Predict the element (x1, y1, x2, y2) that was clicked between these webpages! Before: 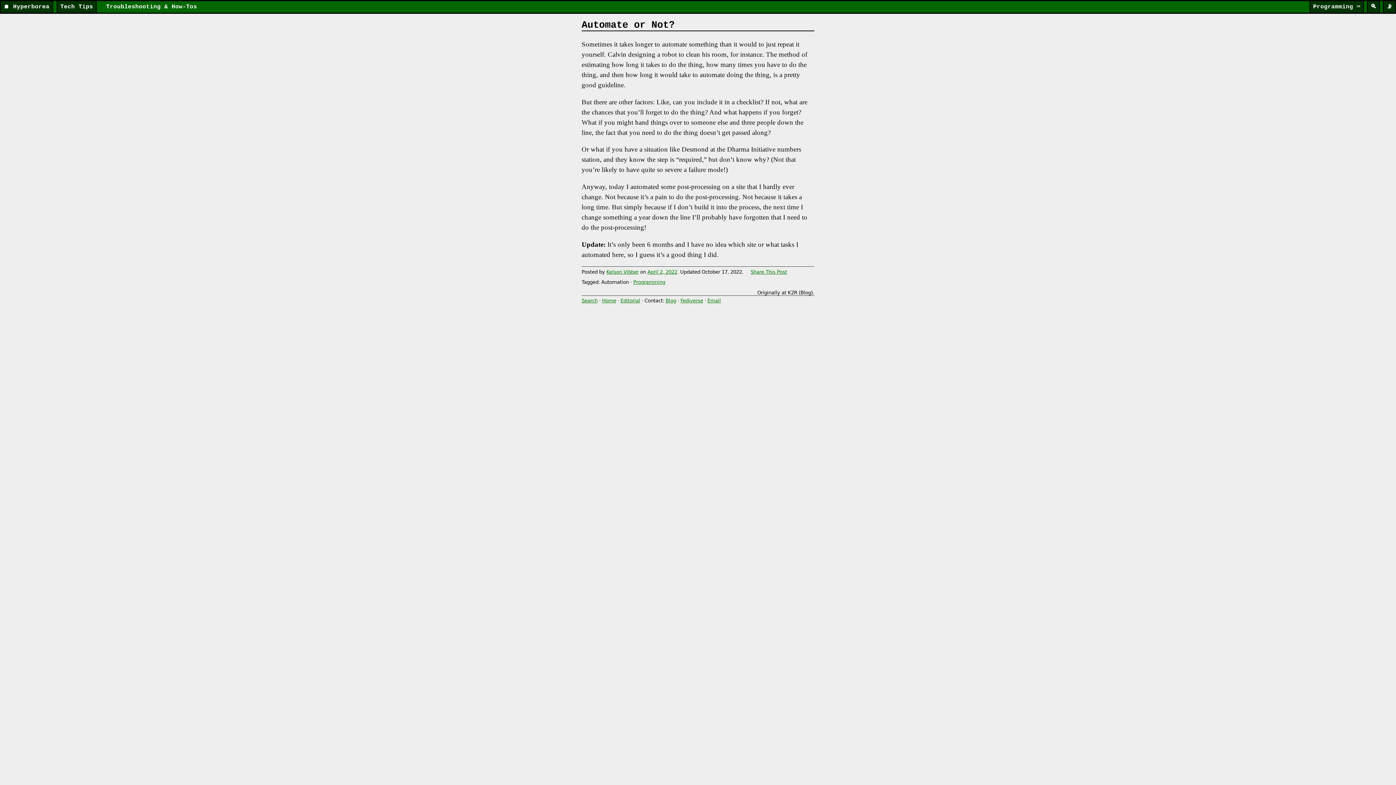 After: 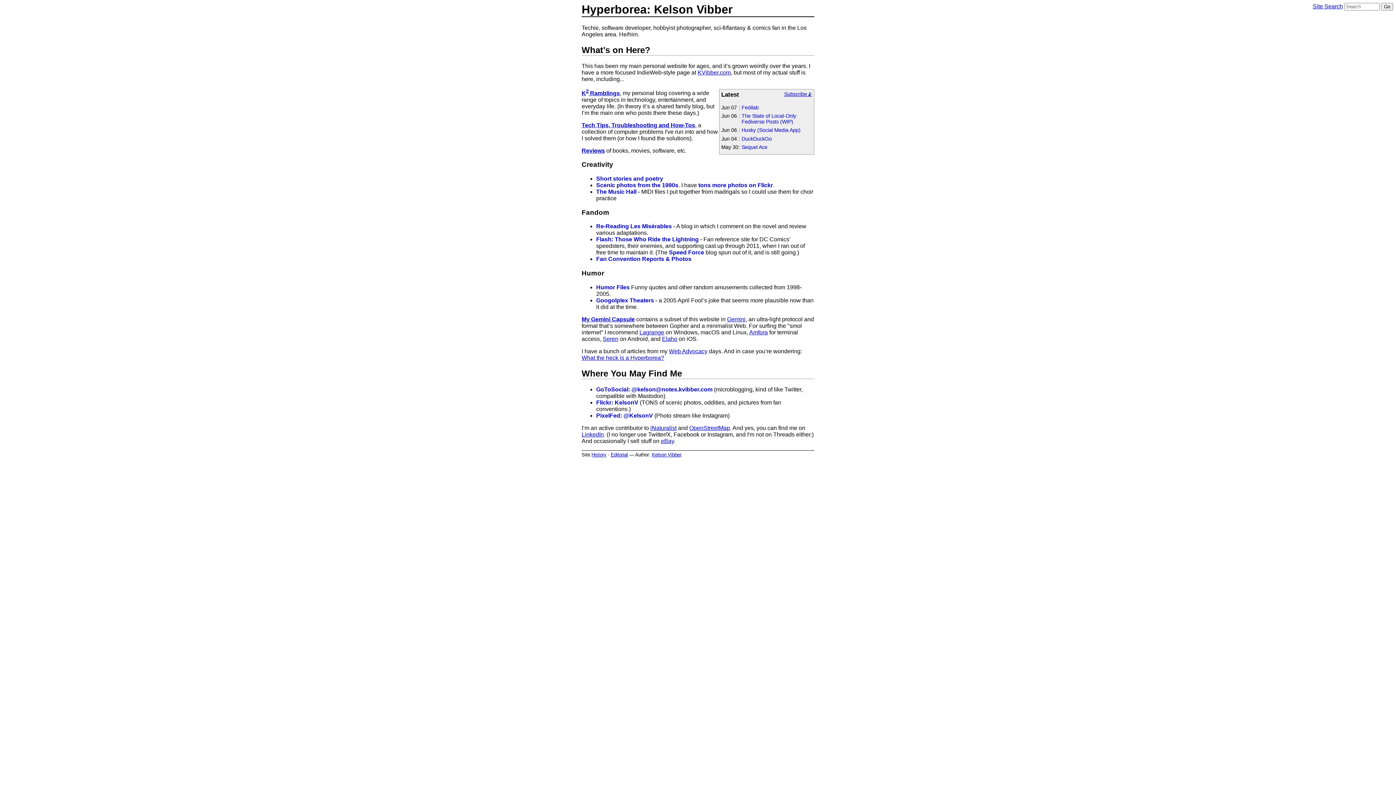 Action: label: 🏠 Hyperborea bbox: (0, 1, 53, 12)